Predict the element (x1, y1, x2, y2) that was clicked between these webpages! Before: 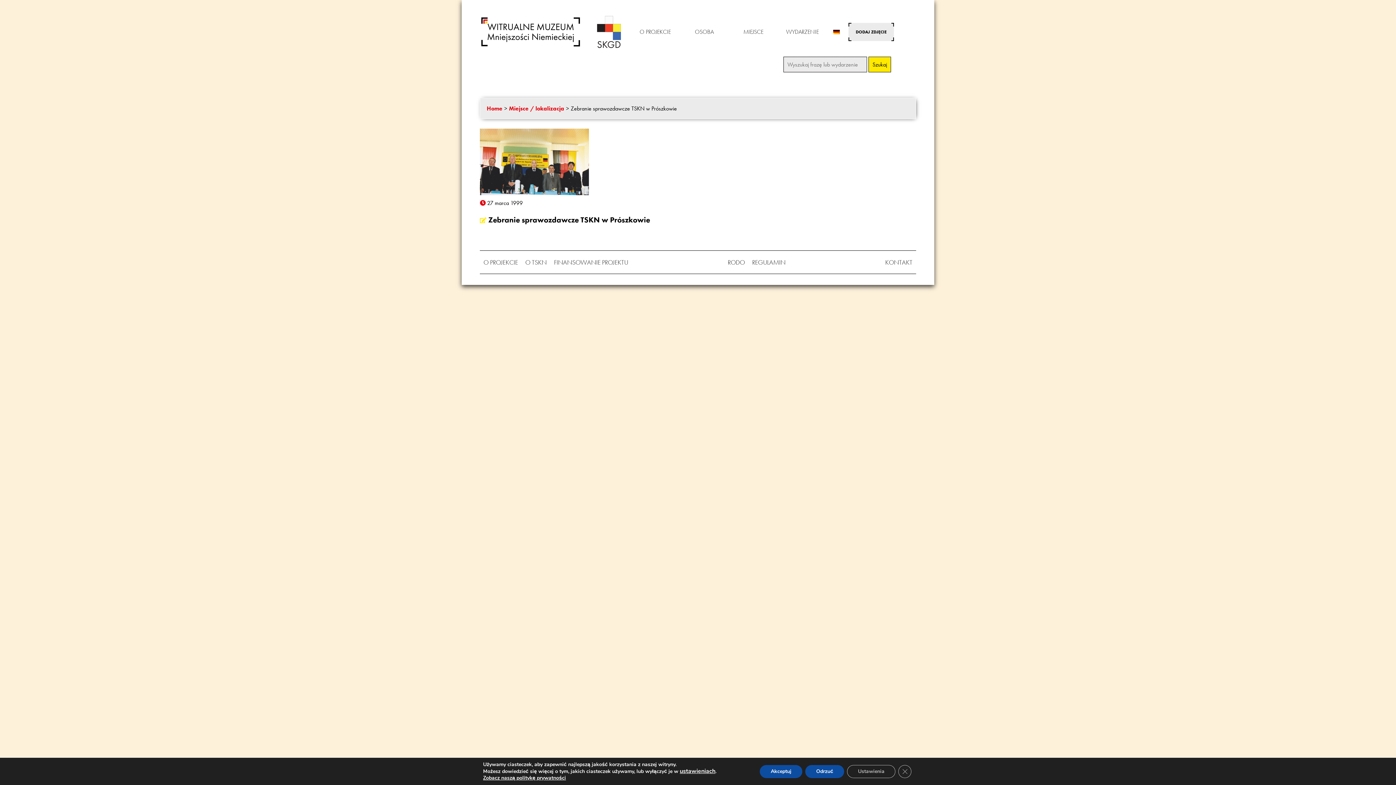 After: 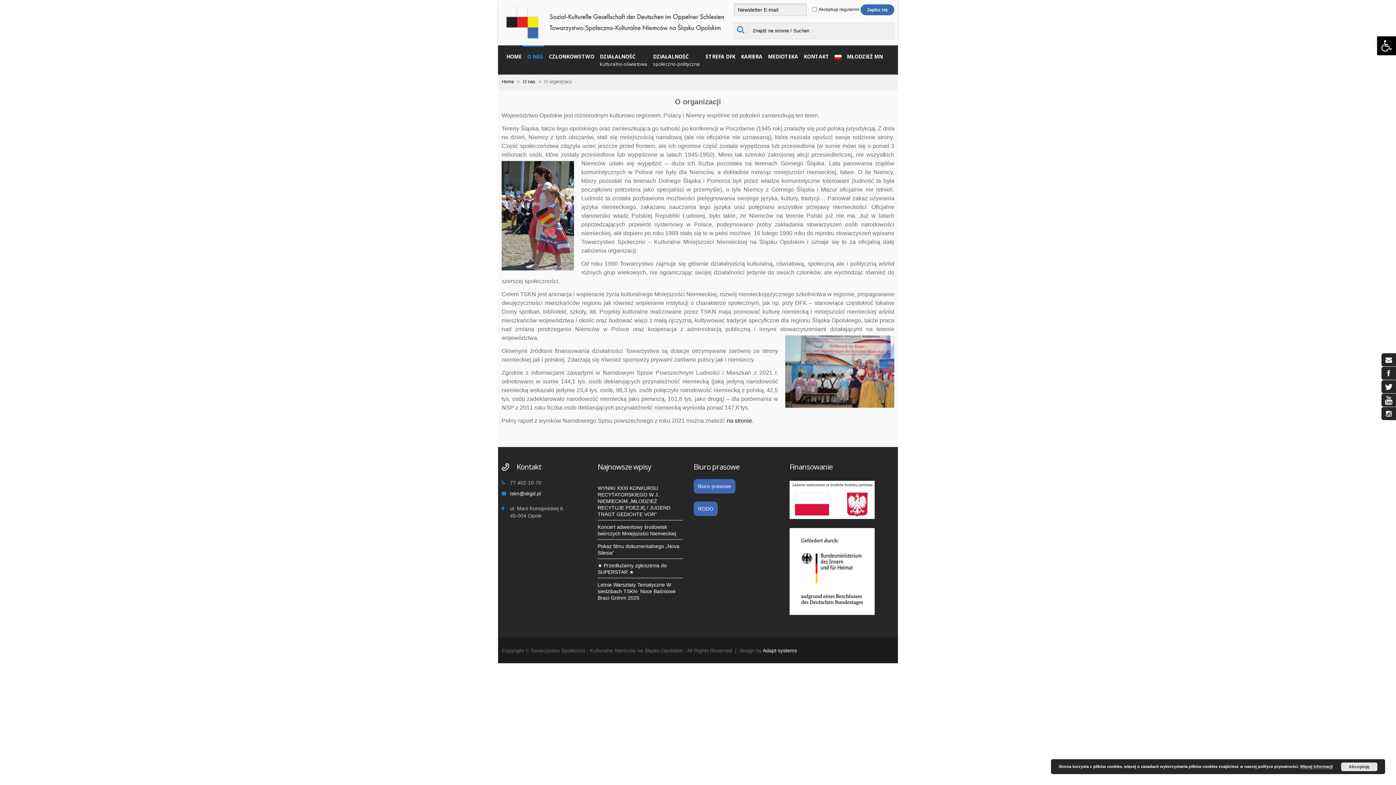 Action: label: O TSKN bbox: (521, 258, 550, 268)